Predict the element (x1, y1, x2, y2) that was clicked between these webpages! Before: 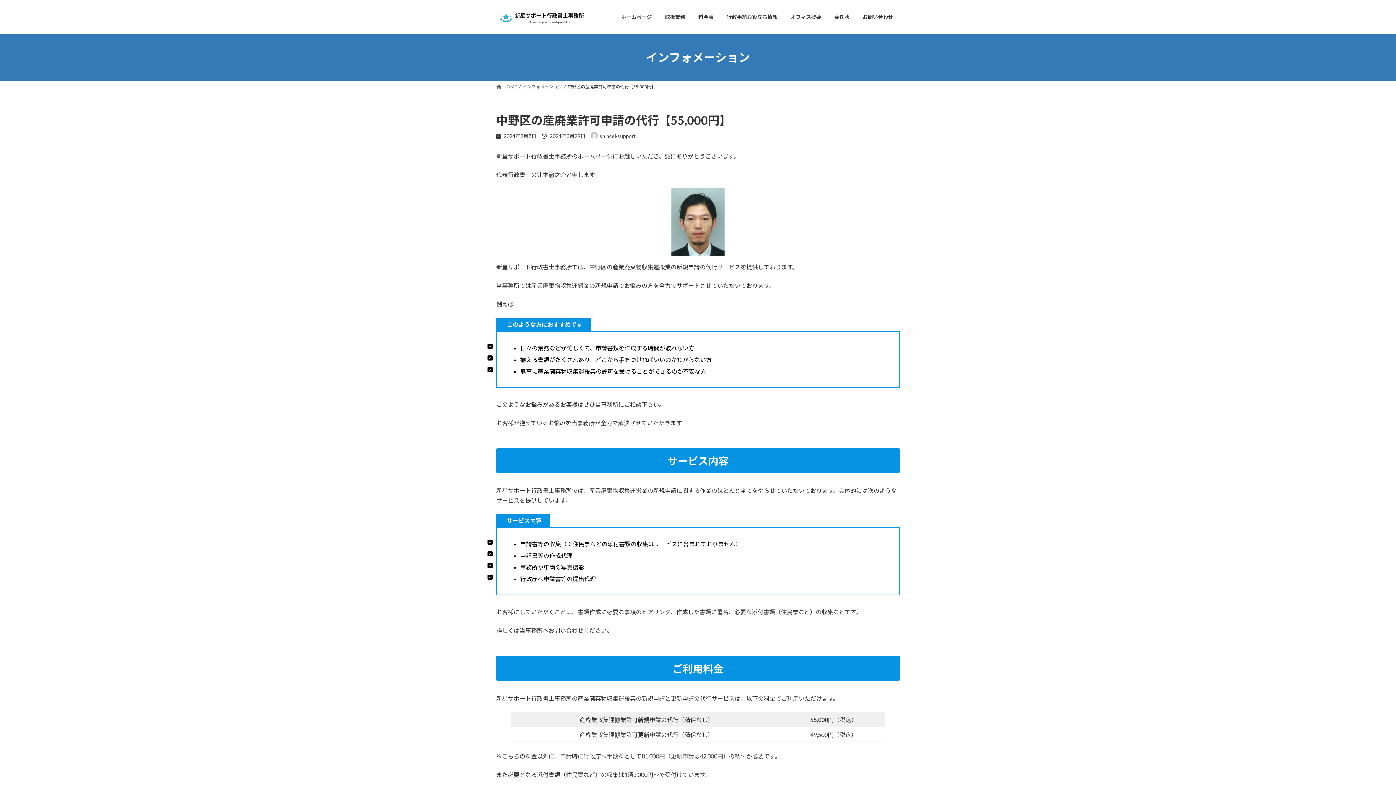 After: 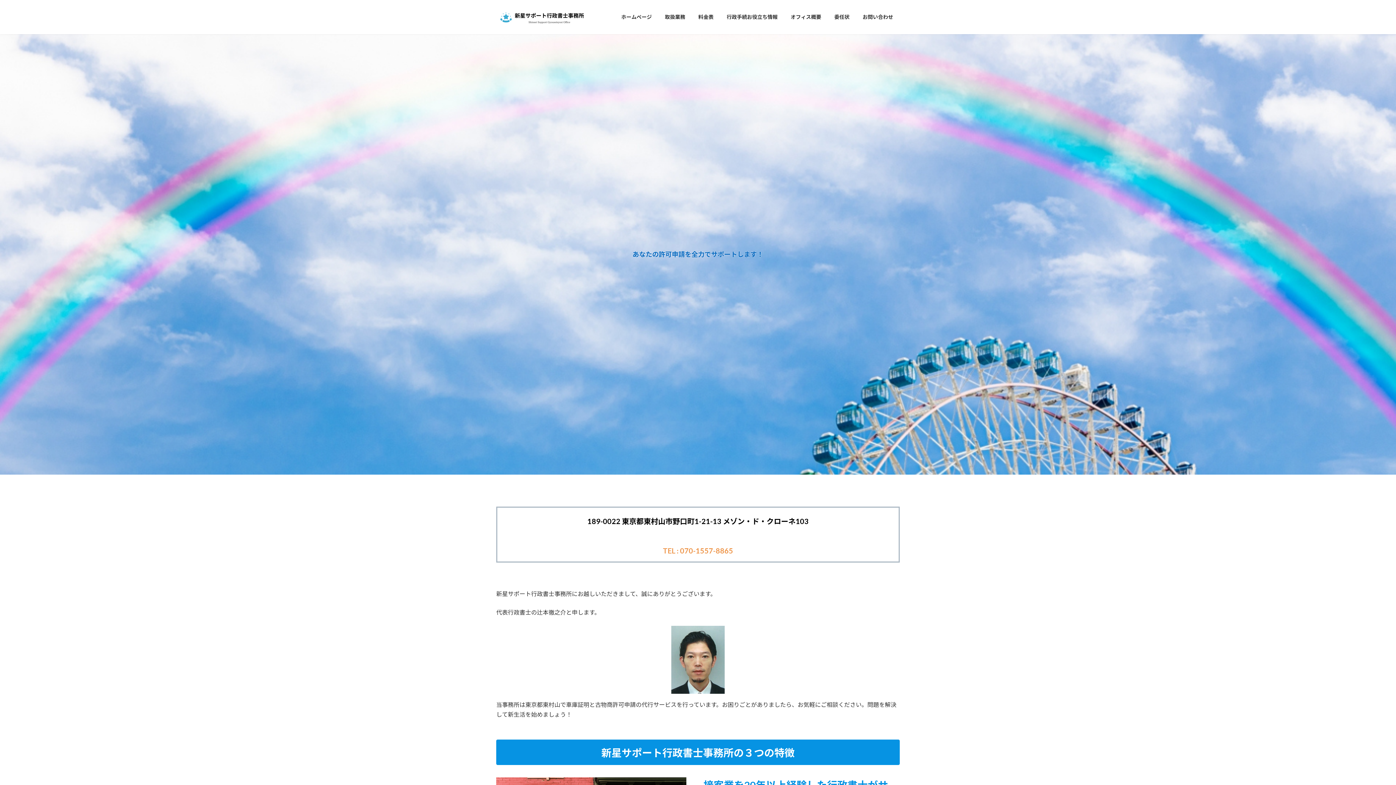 Action: bbox: (496, 6, 587, 28)